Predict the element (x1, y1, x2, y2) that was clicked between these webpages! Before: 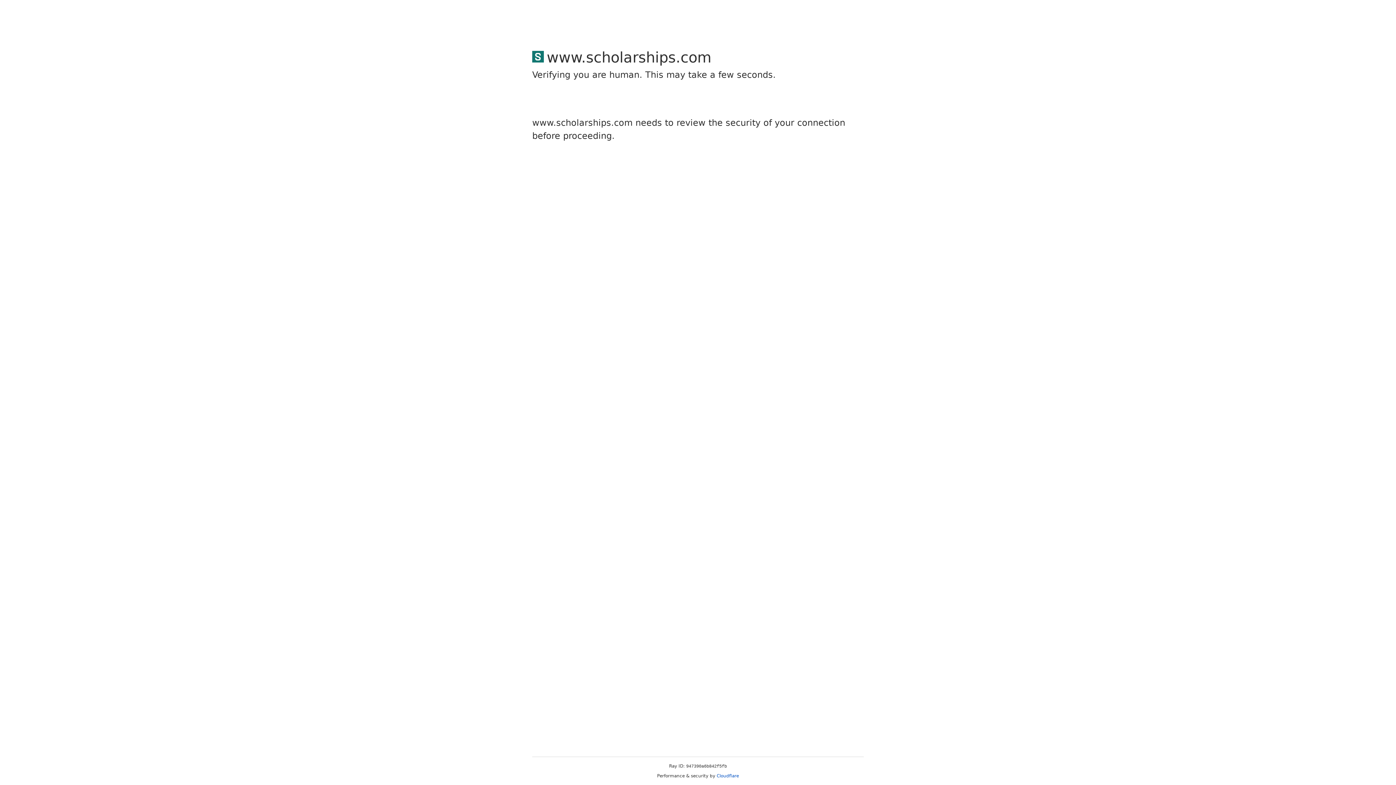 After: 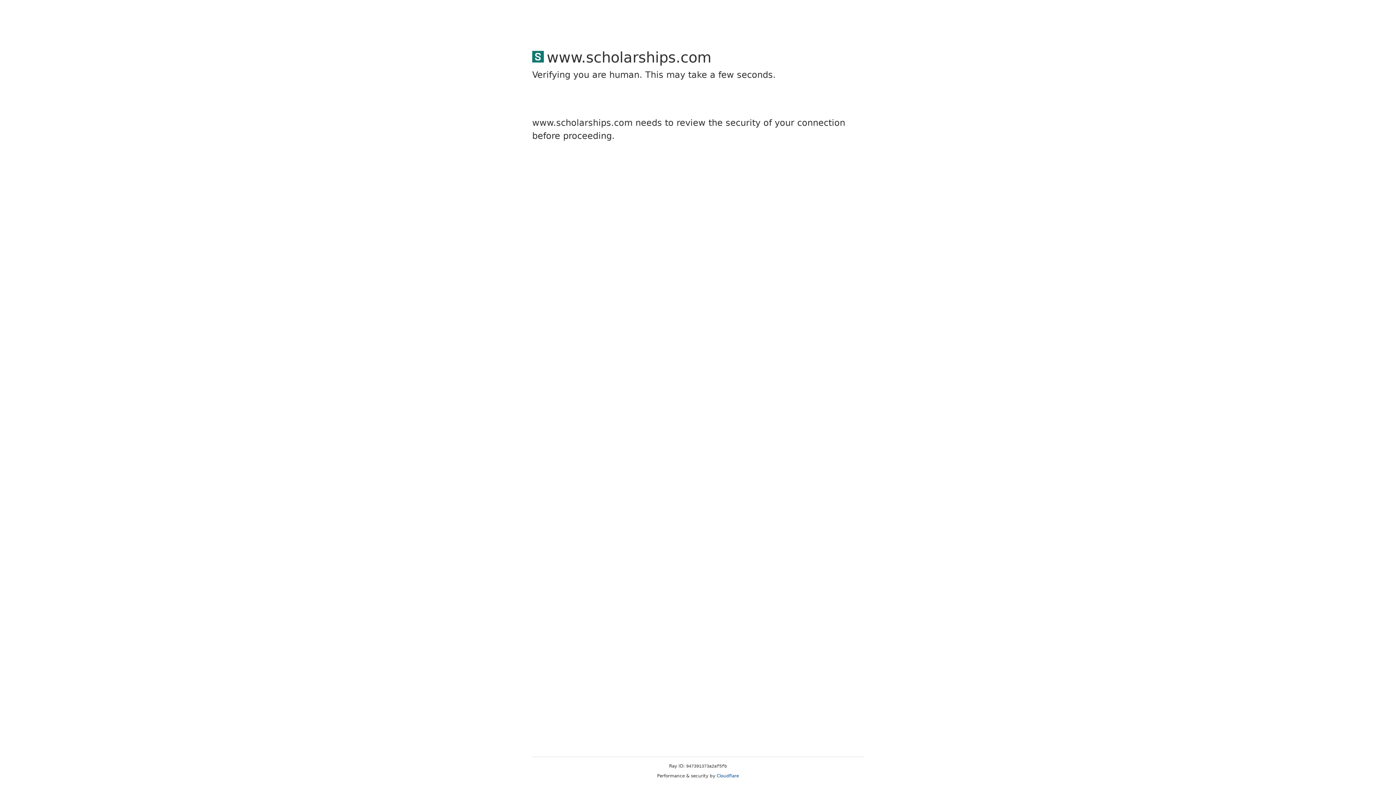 Action: bbox: (716, 773, 739, 778) label: Cloudflare